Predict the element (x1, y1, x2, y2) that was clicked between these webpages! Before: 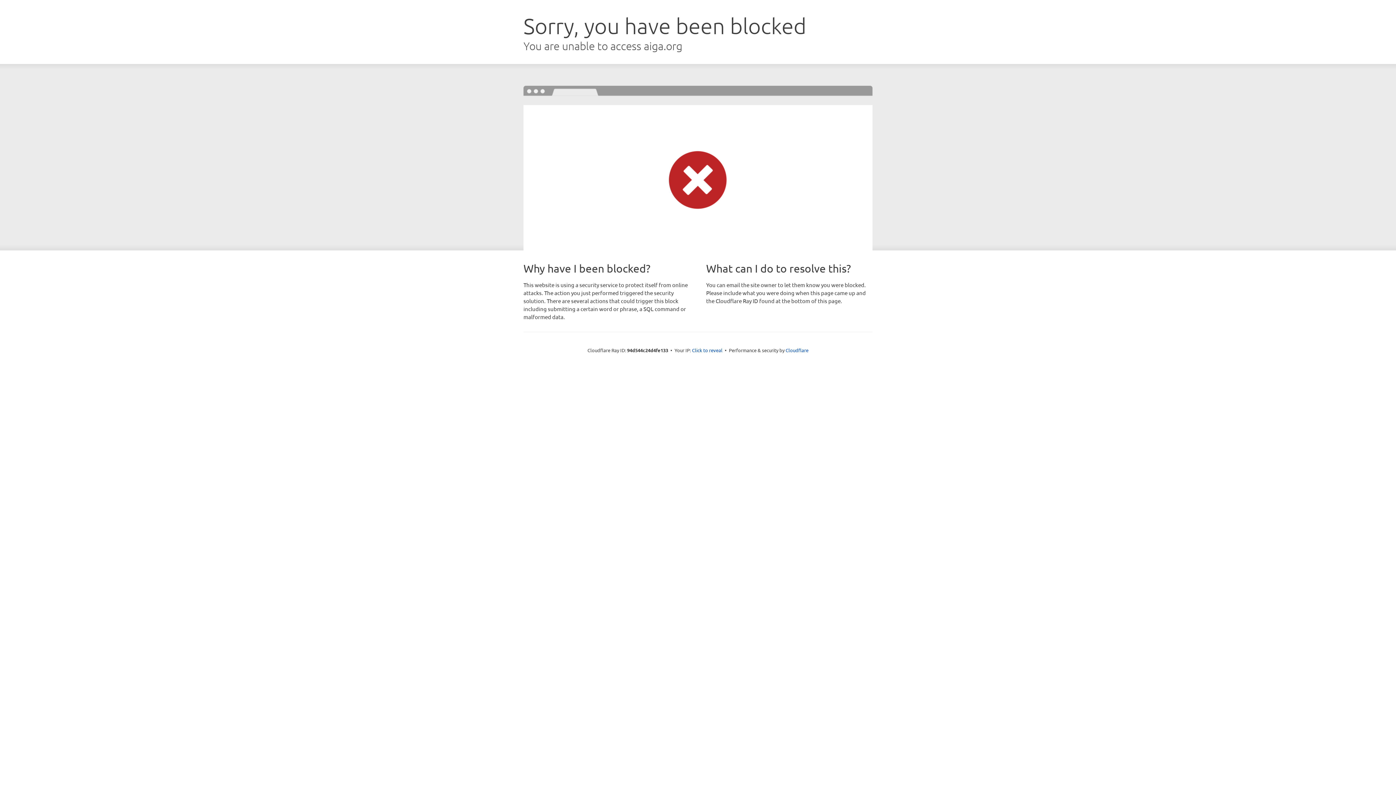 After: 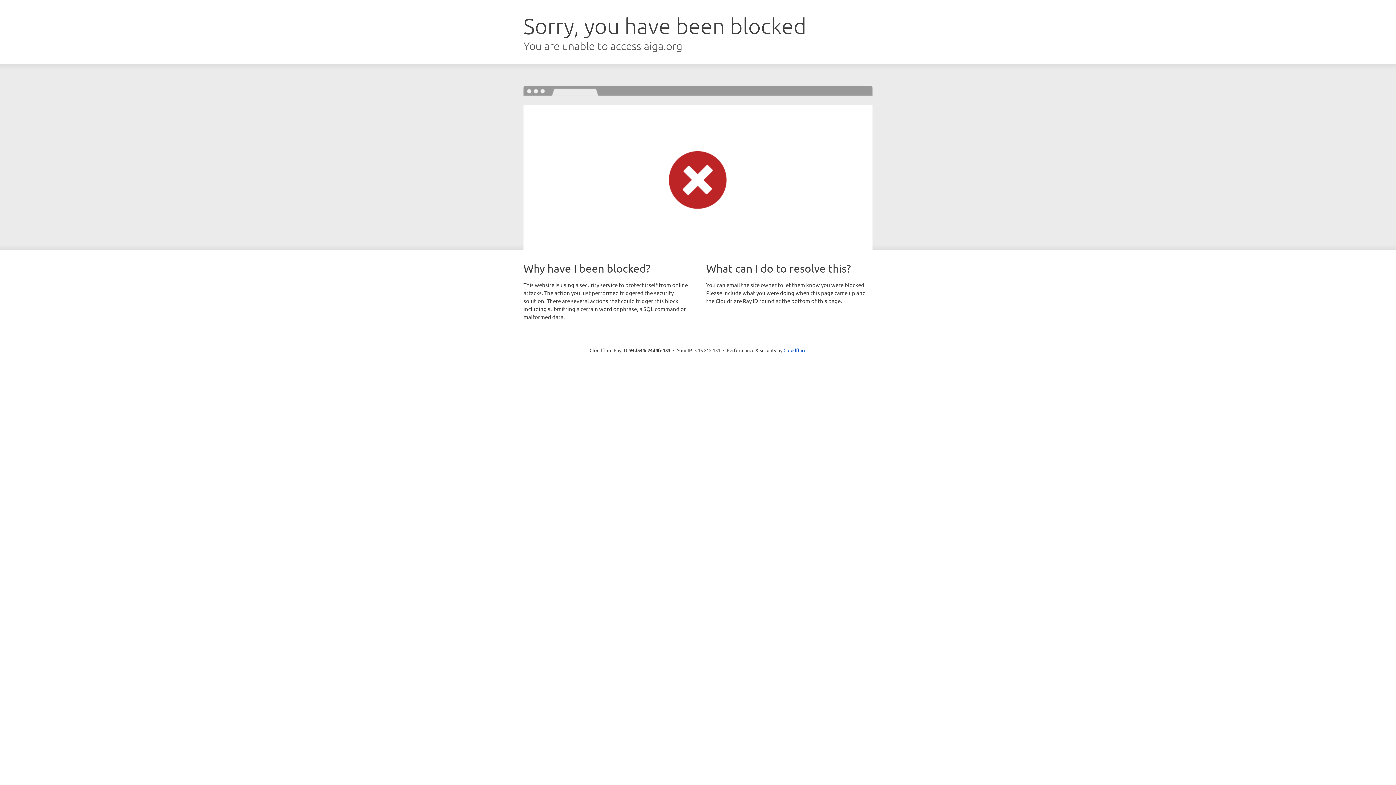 Action: bbox: (692, 346, 722, 353) label: Click to reveal